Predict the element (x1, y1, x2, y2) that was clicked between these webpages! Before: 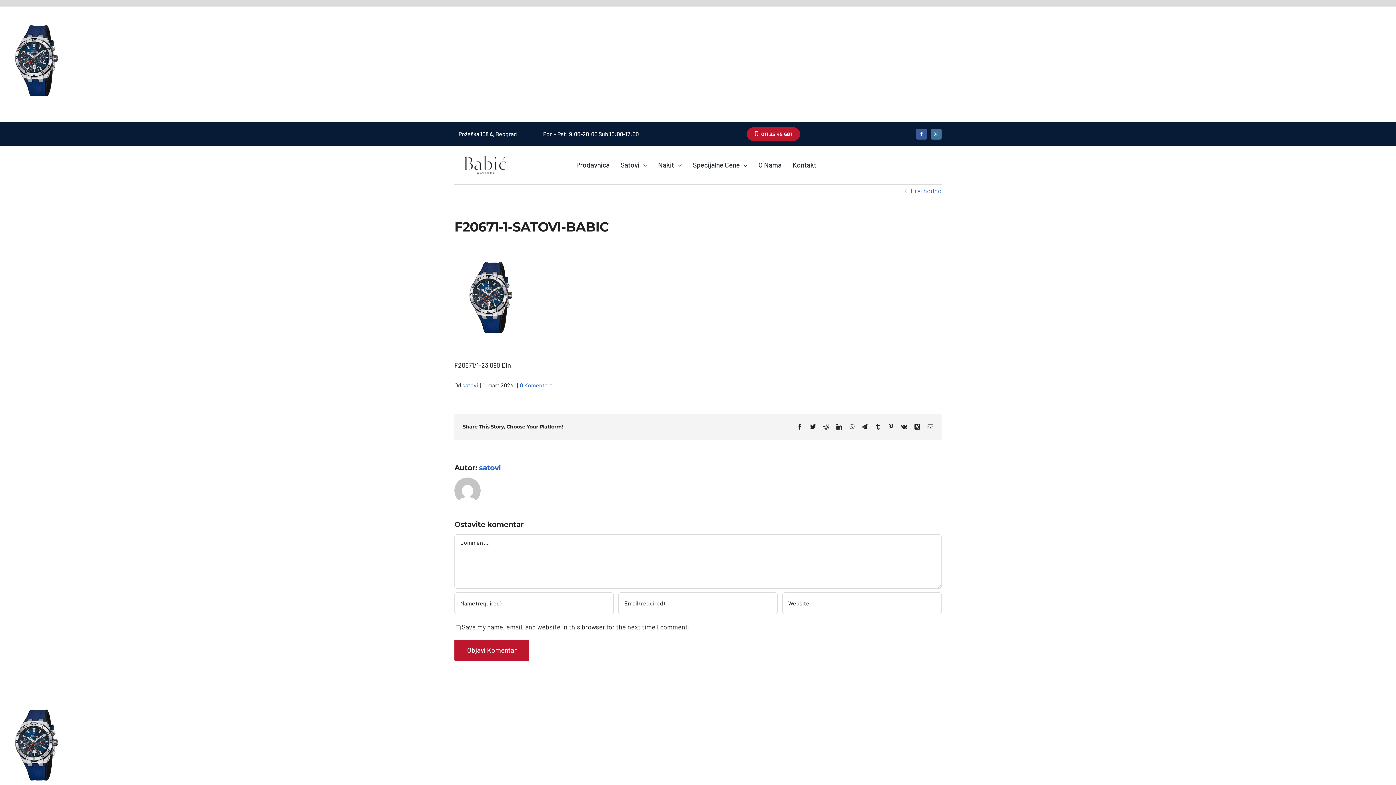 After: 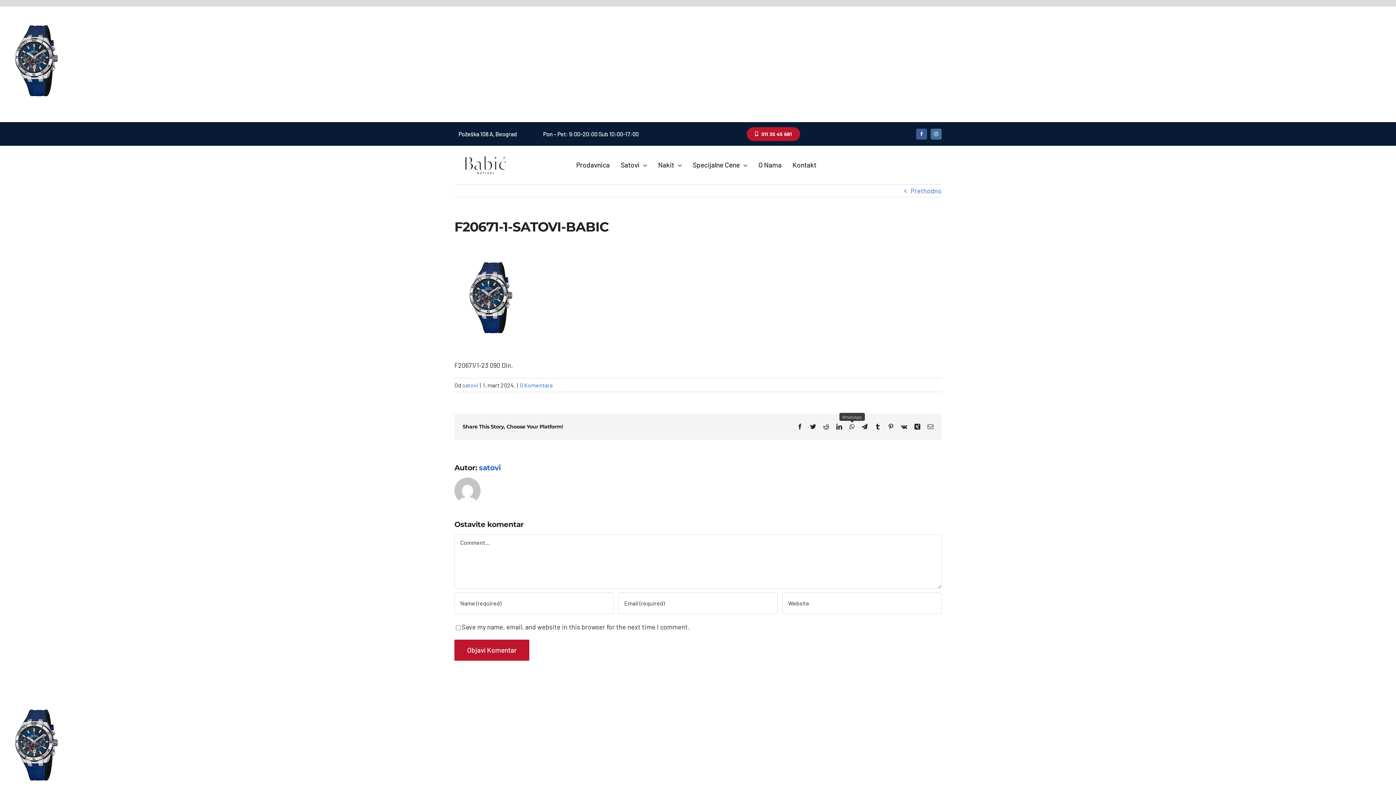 Action: label: WhatsApp bbox: (849, 424, 854, 429)